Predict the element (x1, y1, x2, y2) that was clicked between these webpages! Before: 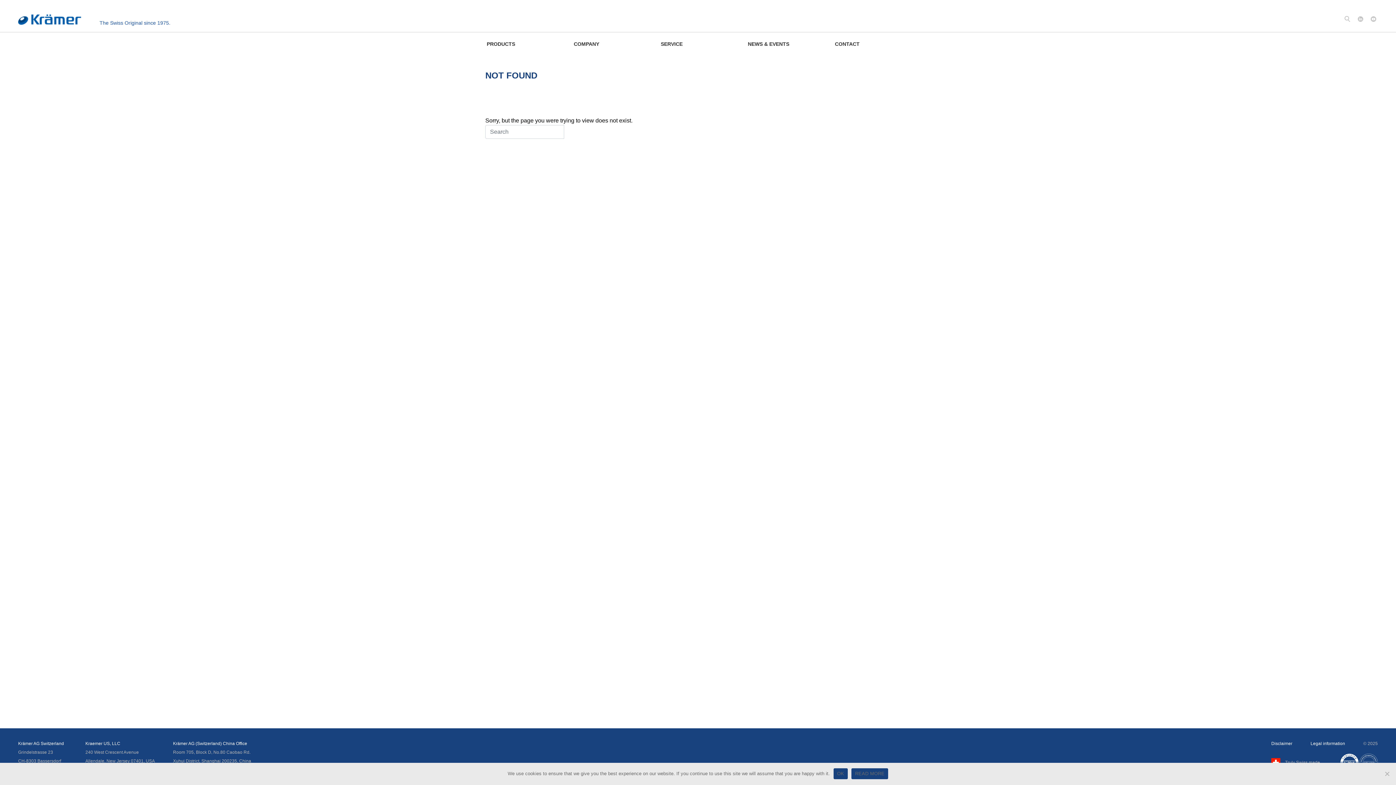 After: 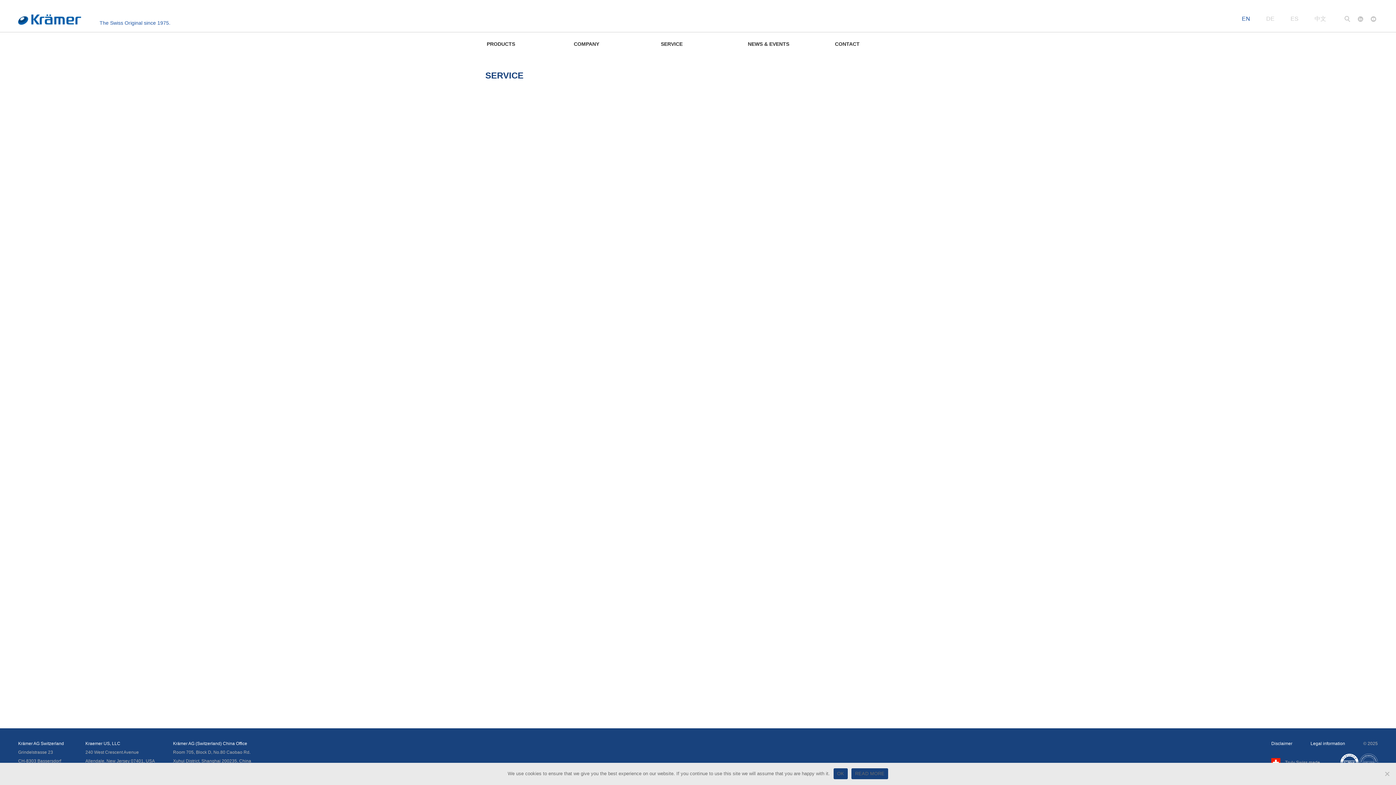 Action: label: SERVICE bbox: (661, 41, 682, 46)